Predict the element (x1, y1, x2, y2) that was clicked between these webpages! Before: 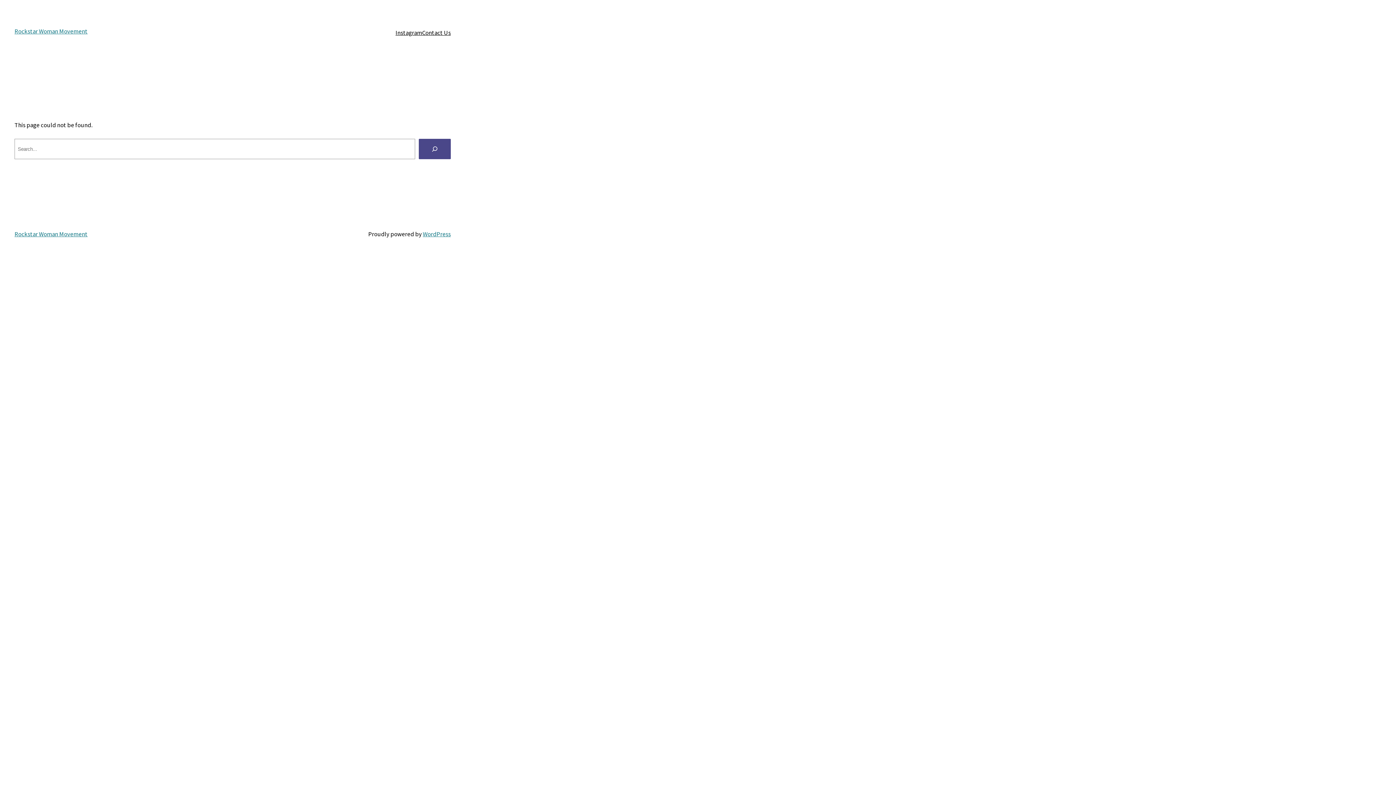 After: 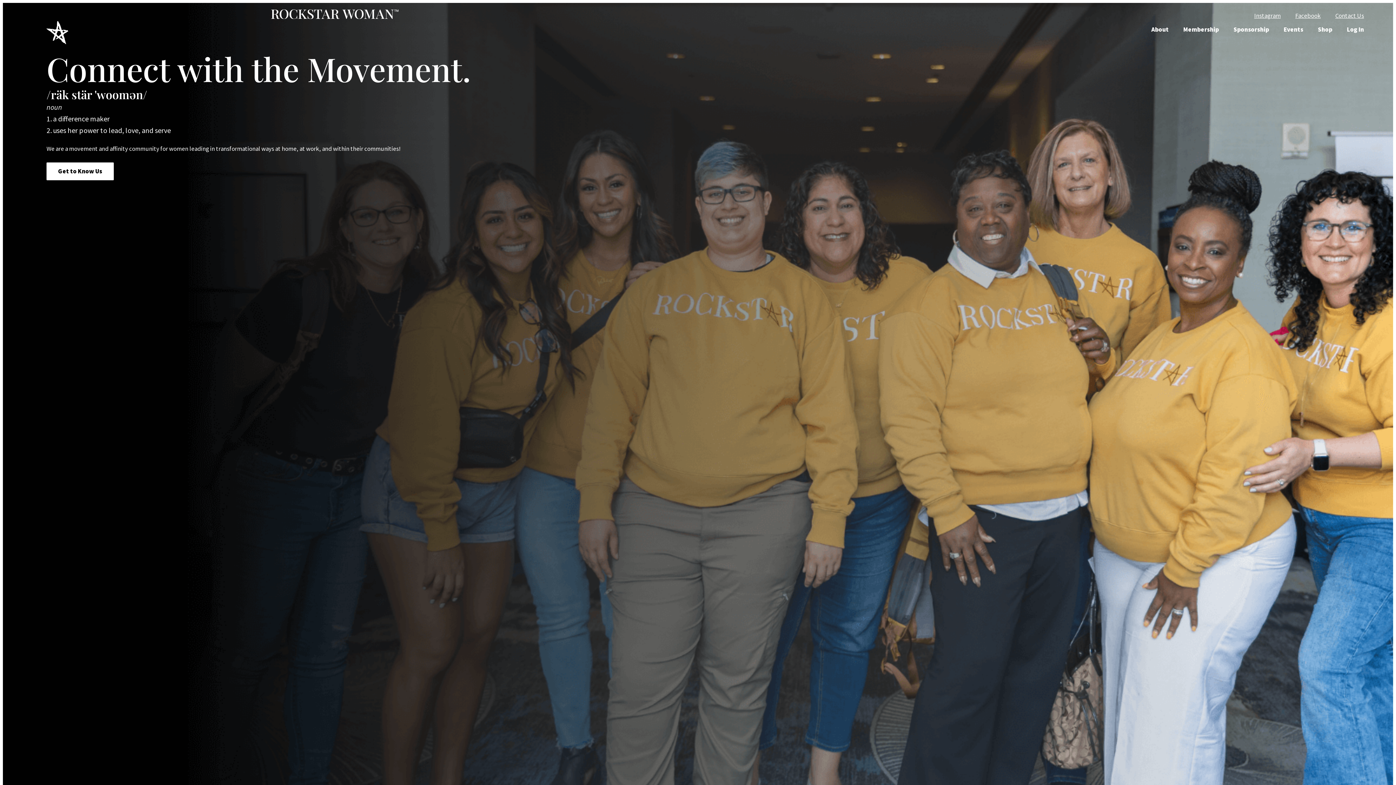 Action: bbox: (14, 27, 87, 35) label: Rockstar Woman Movement